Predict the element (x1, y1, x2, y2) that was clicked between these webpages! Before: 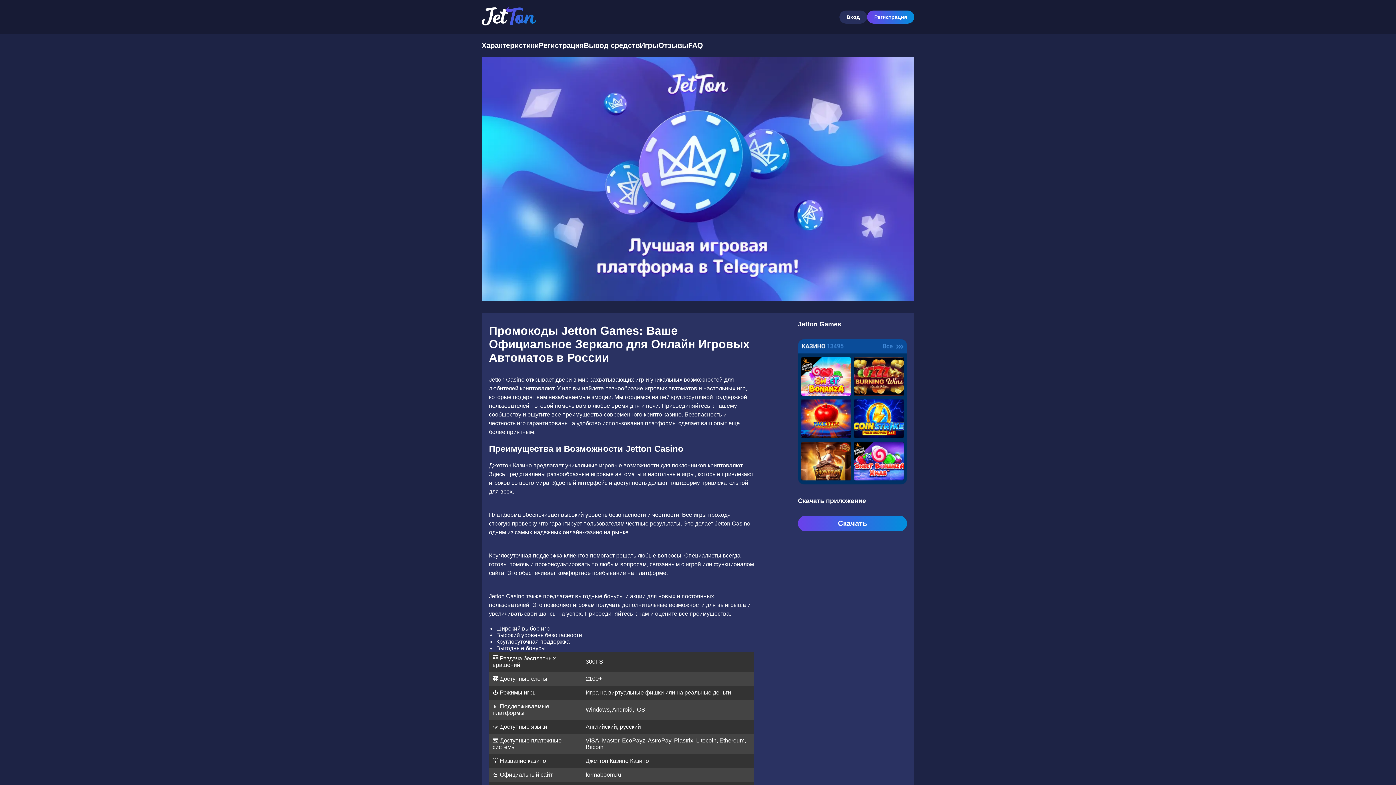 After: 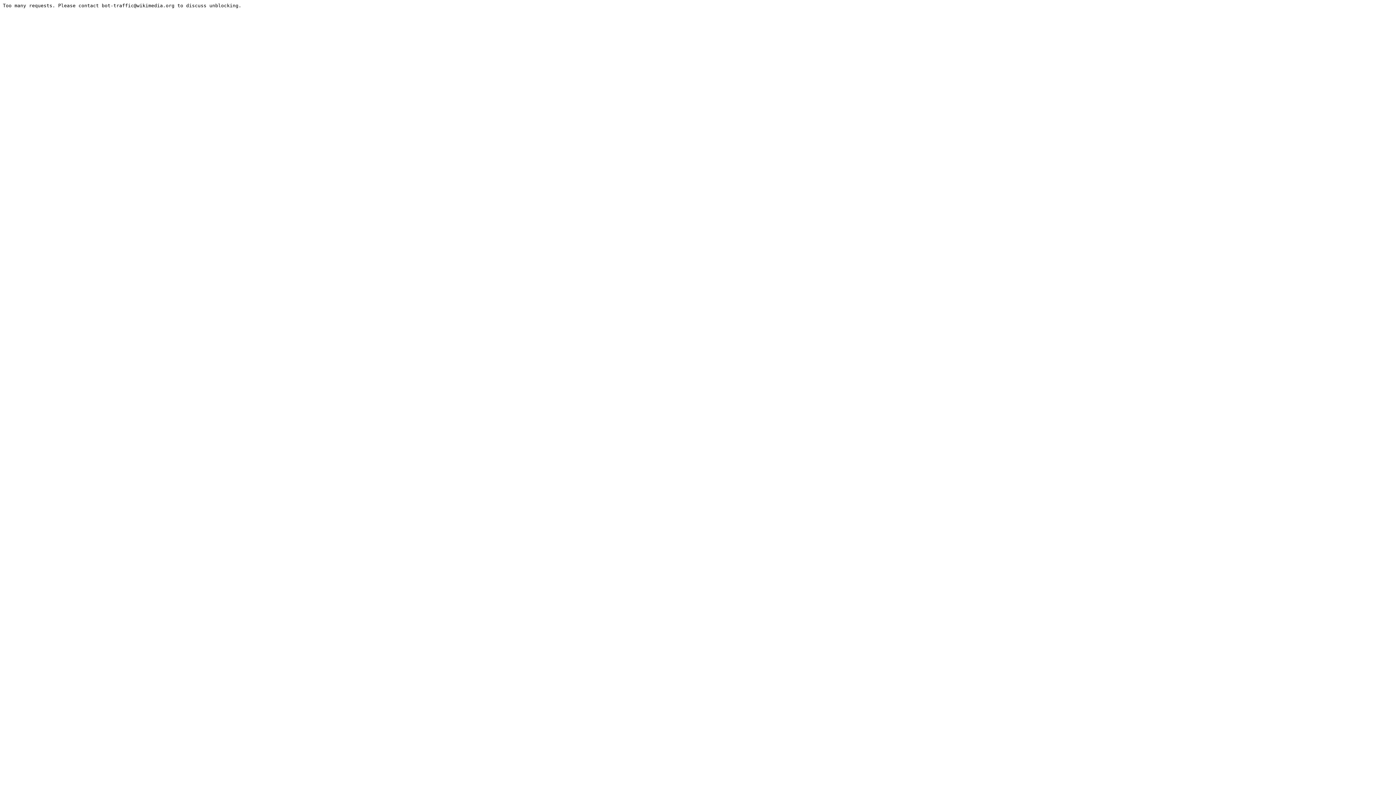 Action: label: Игры bbox: (640, 41, 658, 49)